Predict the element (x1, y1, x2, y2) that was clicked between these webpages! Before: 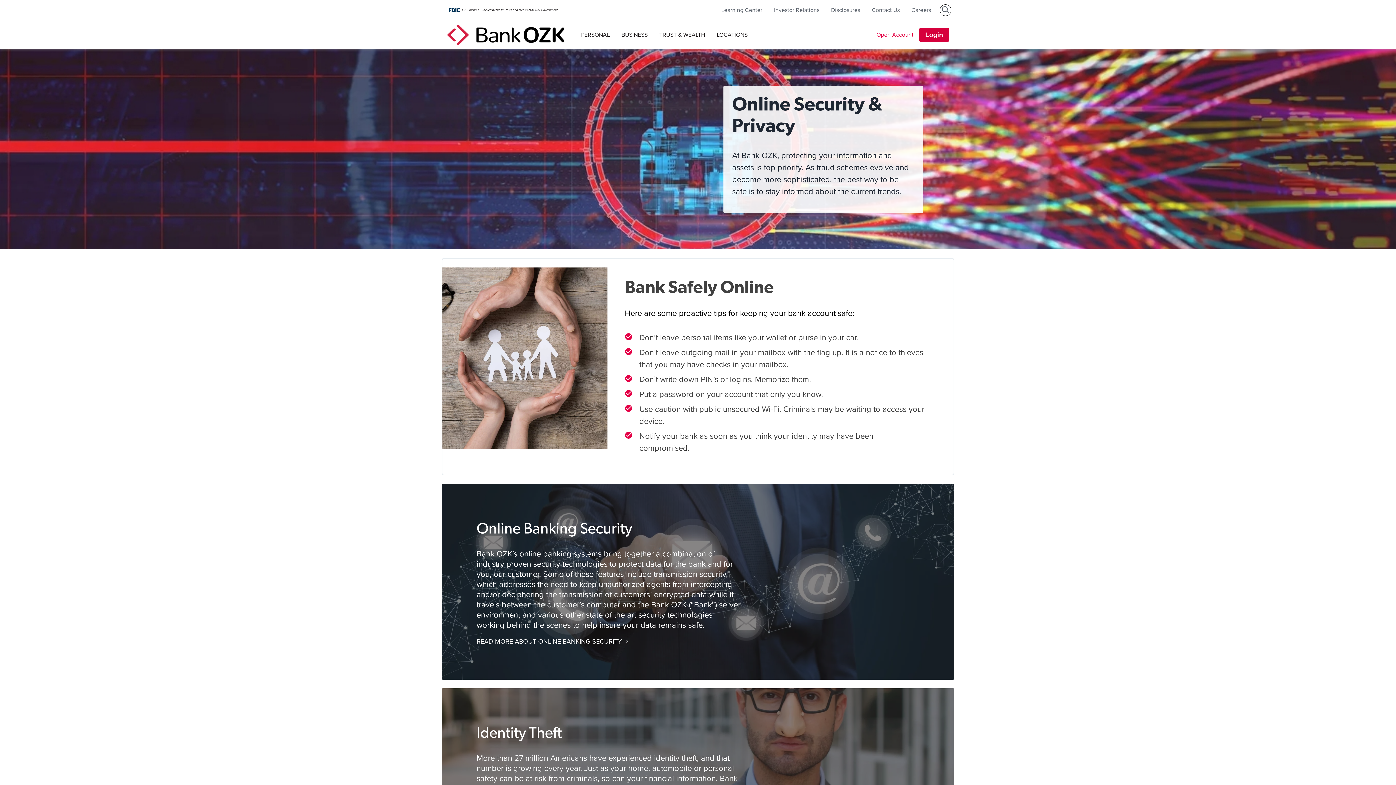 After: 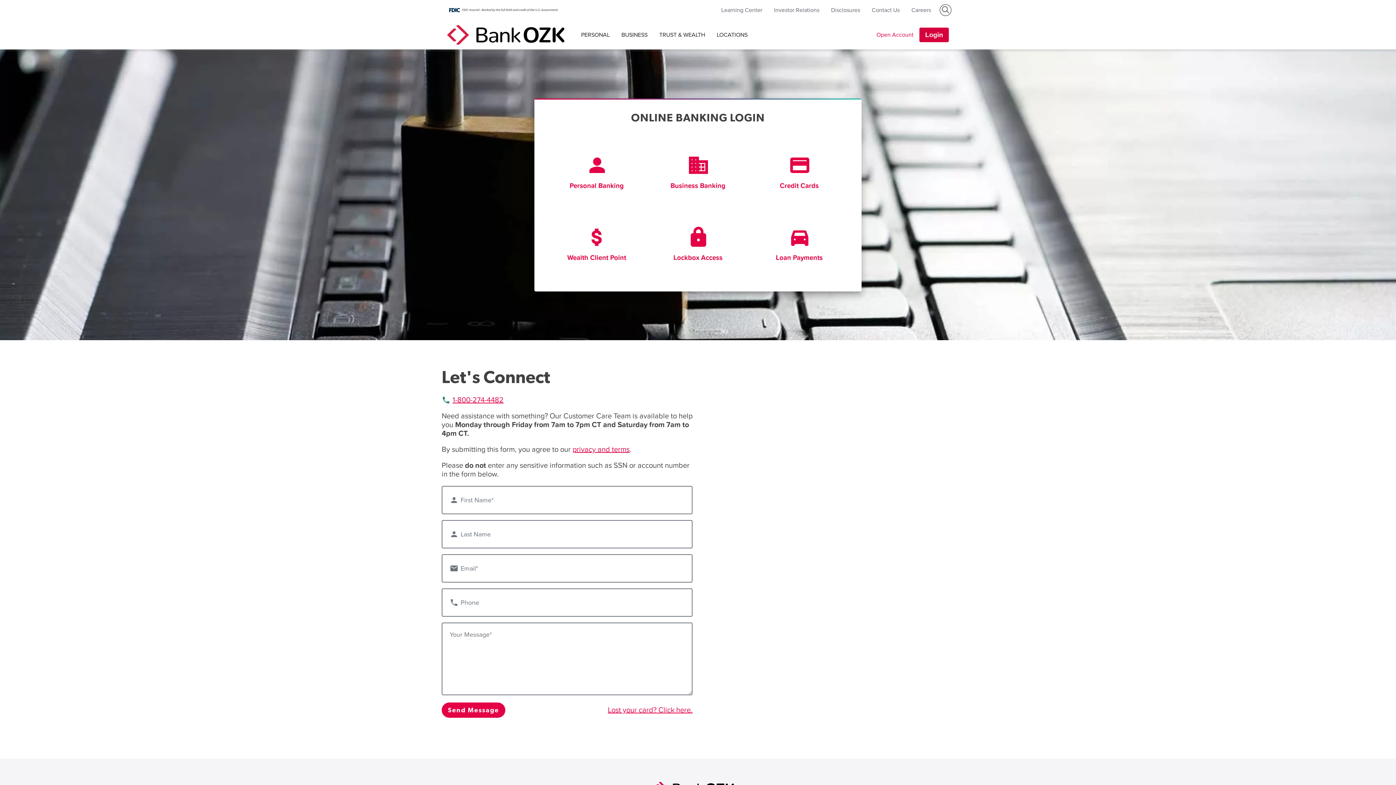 Action: bbox: (919, 27, 949, 42) label: Login